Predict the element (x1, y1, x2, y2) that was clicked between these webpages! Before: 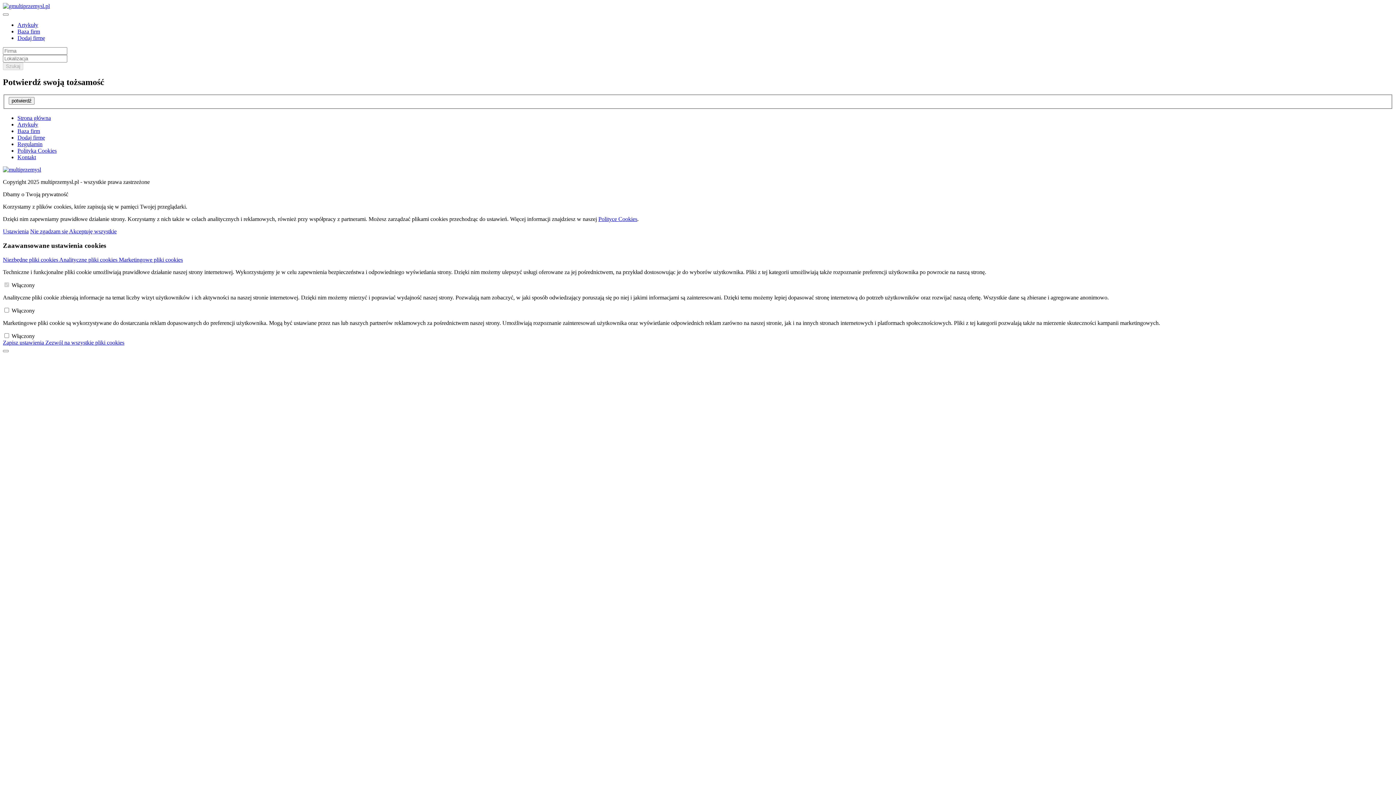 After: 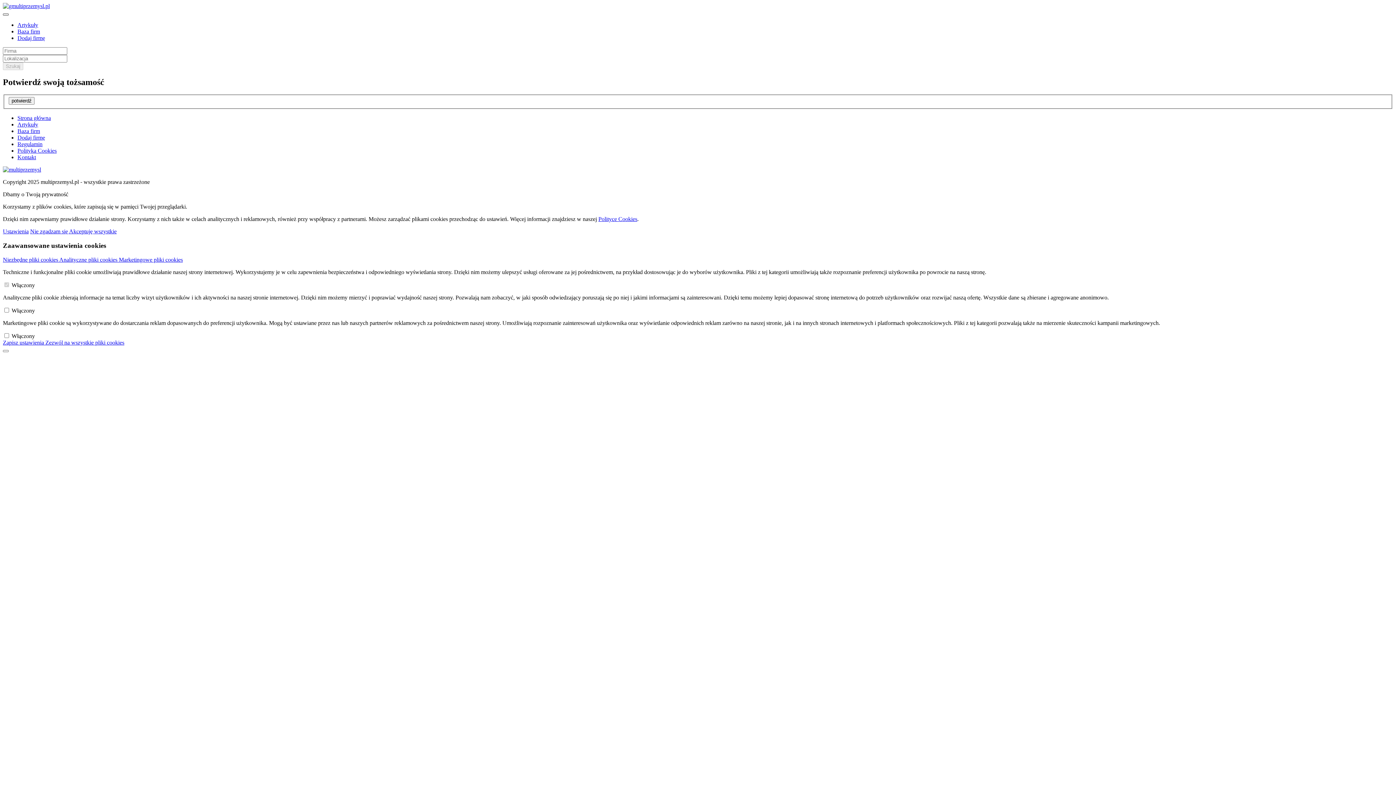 Action: bbox: (2, 13, 8, 15)